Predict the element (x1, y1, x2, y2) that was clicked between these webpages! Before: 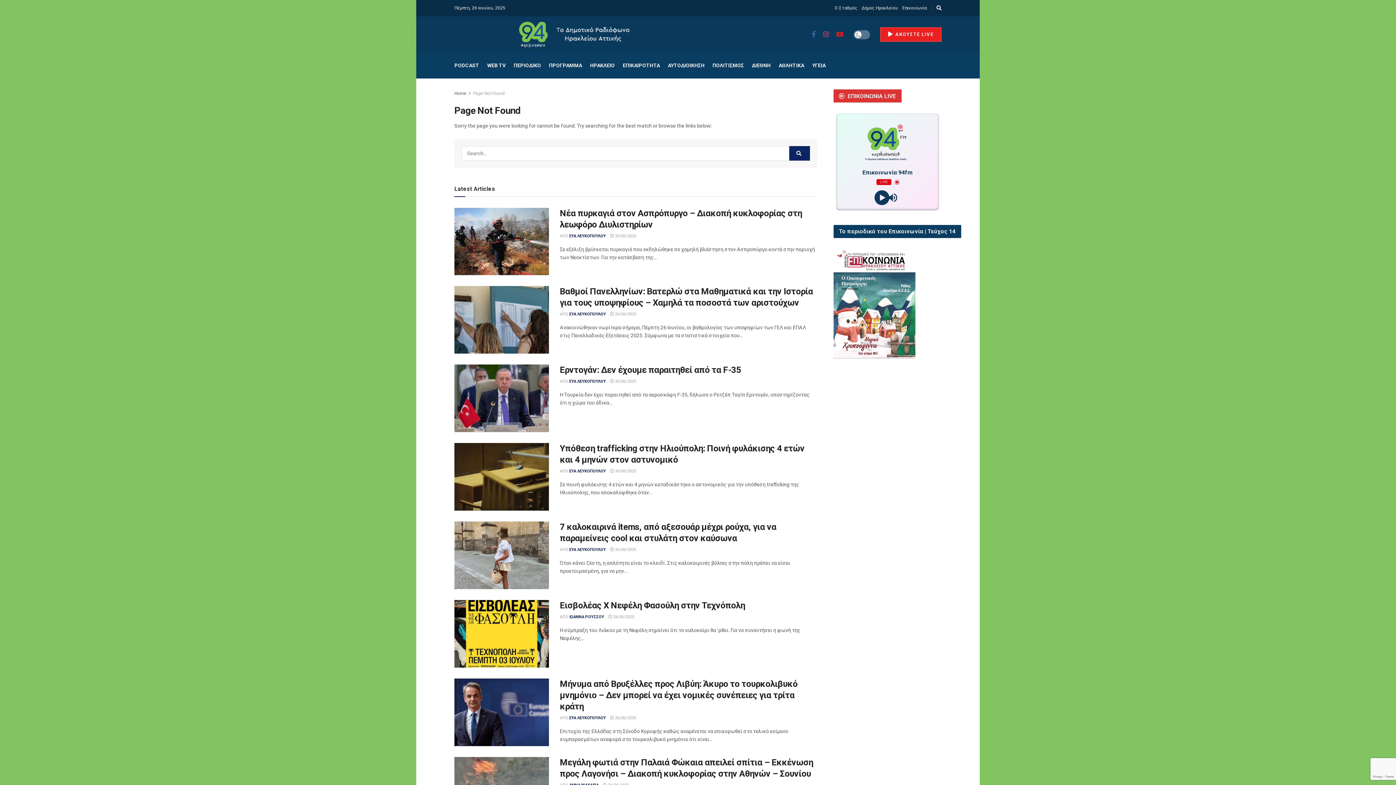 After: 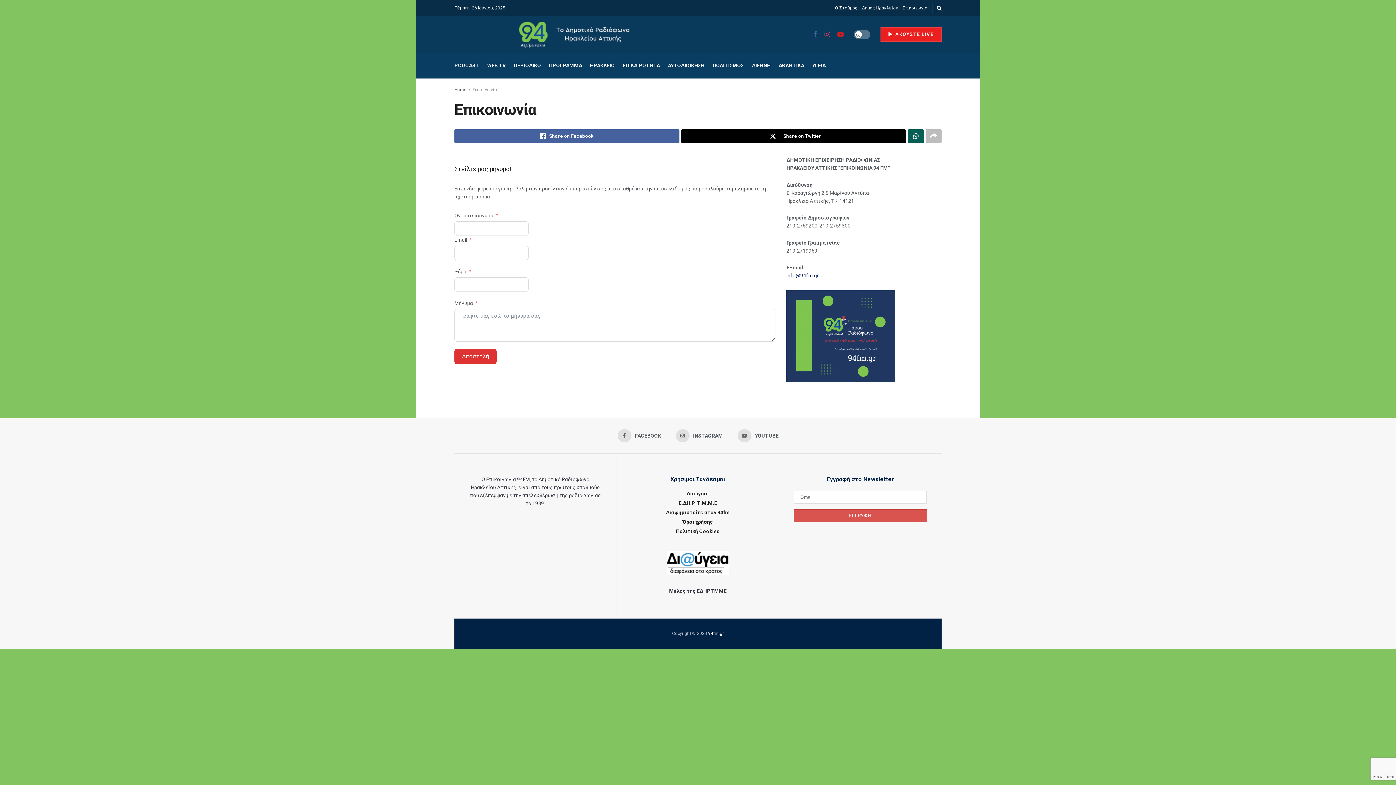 Action: label: Επικοινωνία bbox: (902, 0, 927, 16)